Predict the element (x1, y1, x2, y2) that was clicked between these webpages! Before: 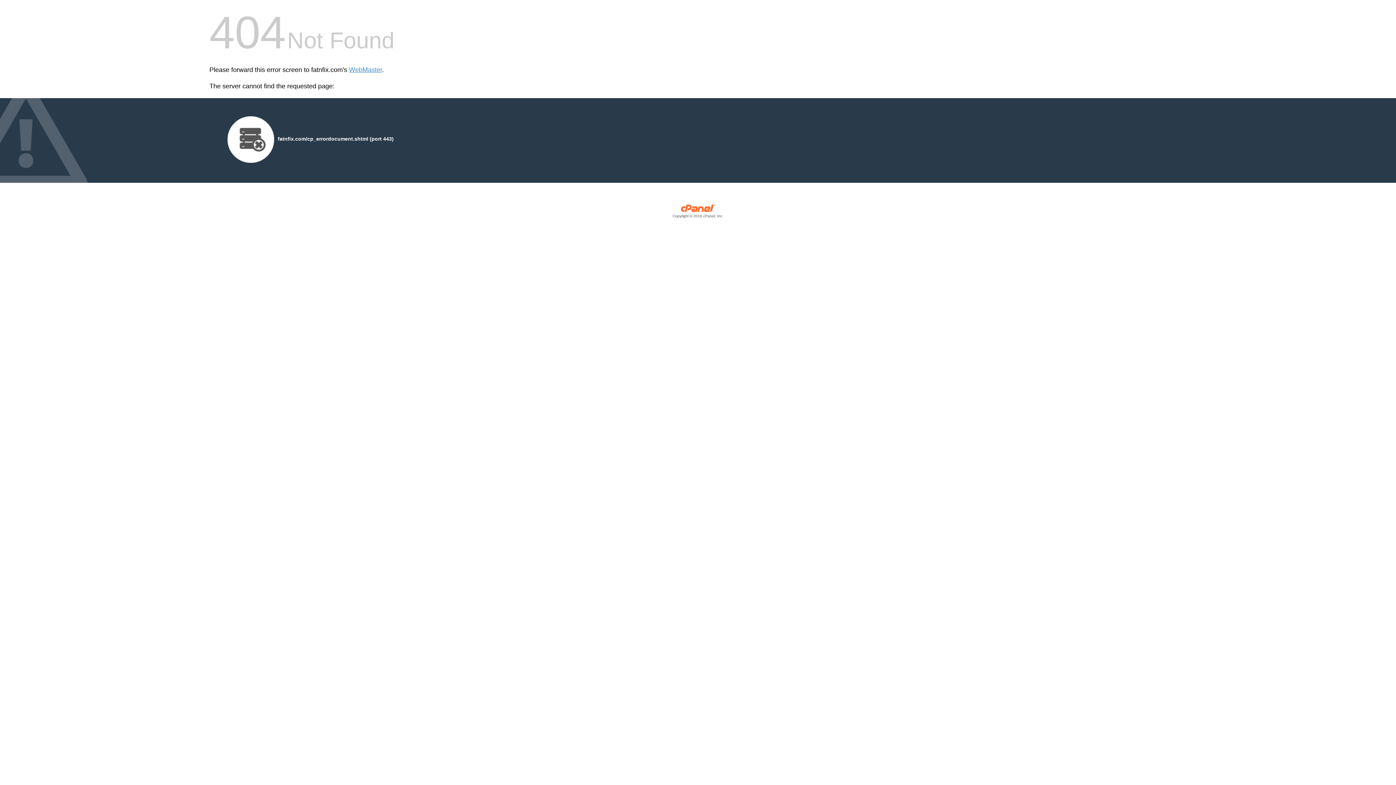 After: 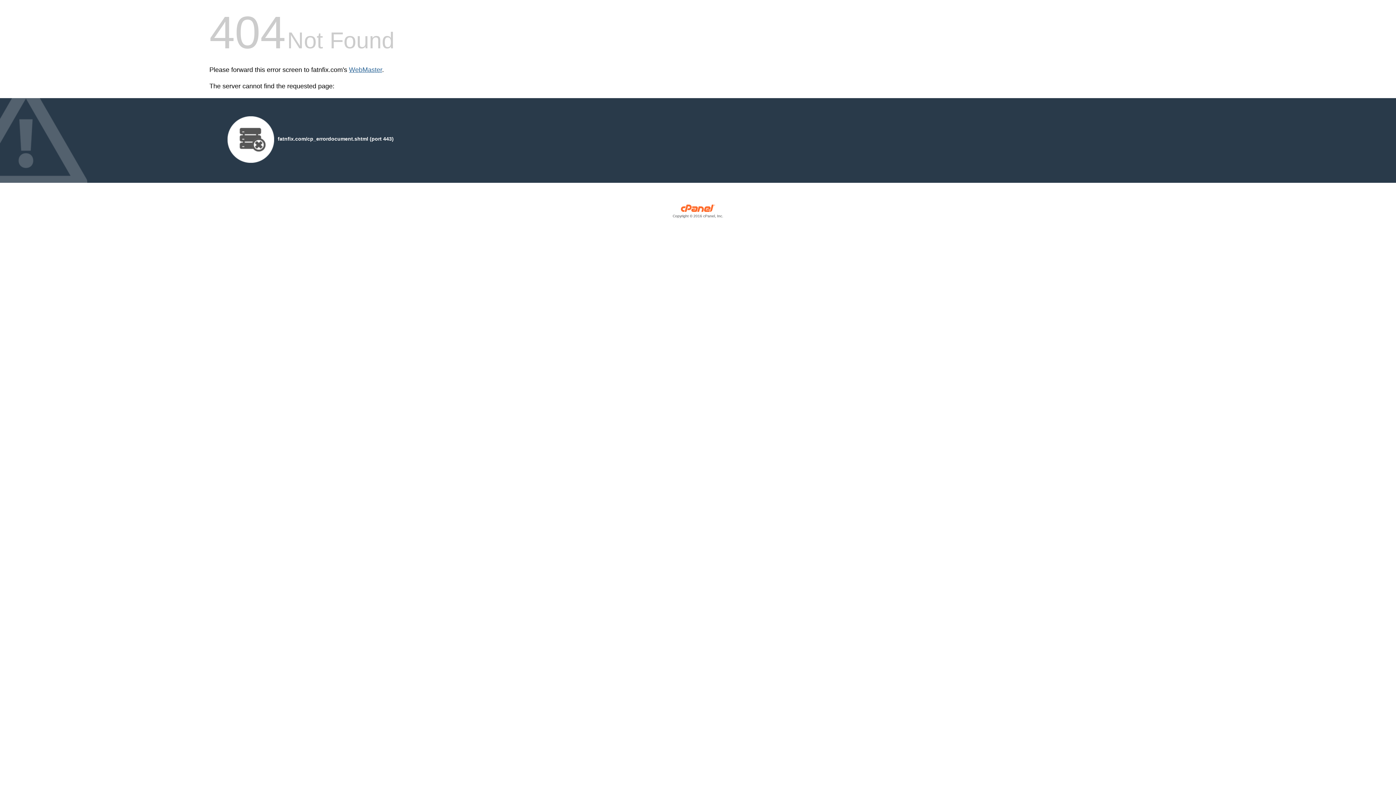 Action: label: WebMaster bbox: (349, 66, 382, 73)